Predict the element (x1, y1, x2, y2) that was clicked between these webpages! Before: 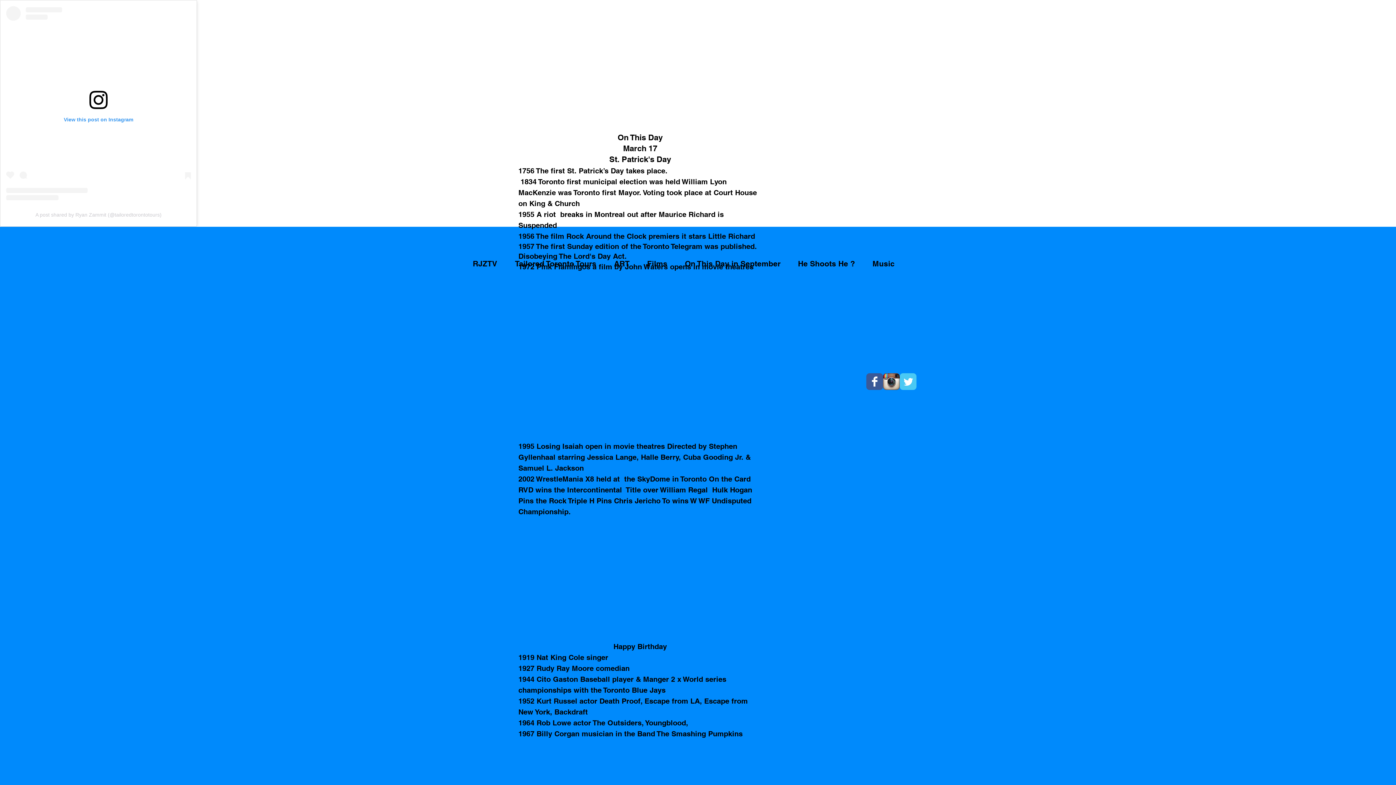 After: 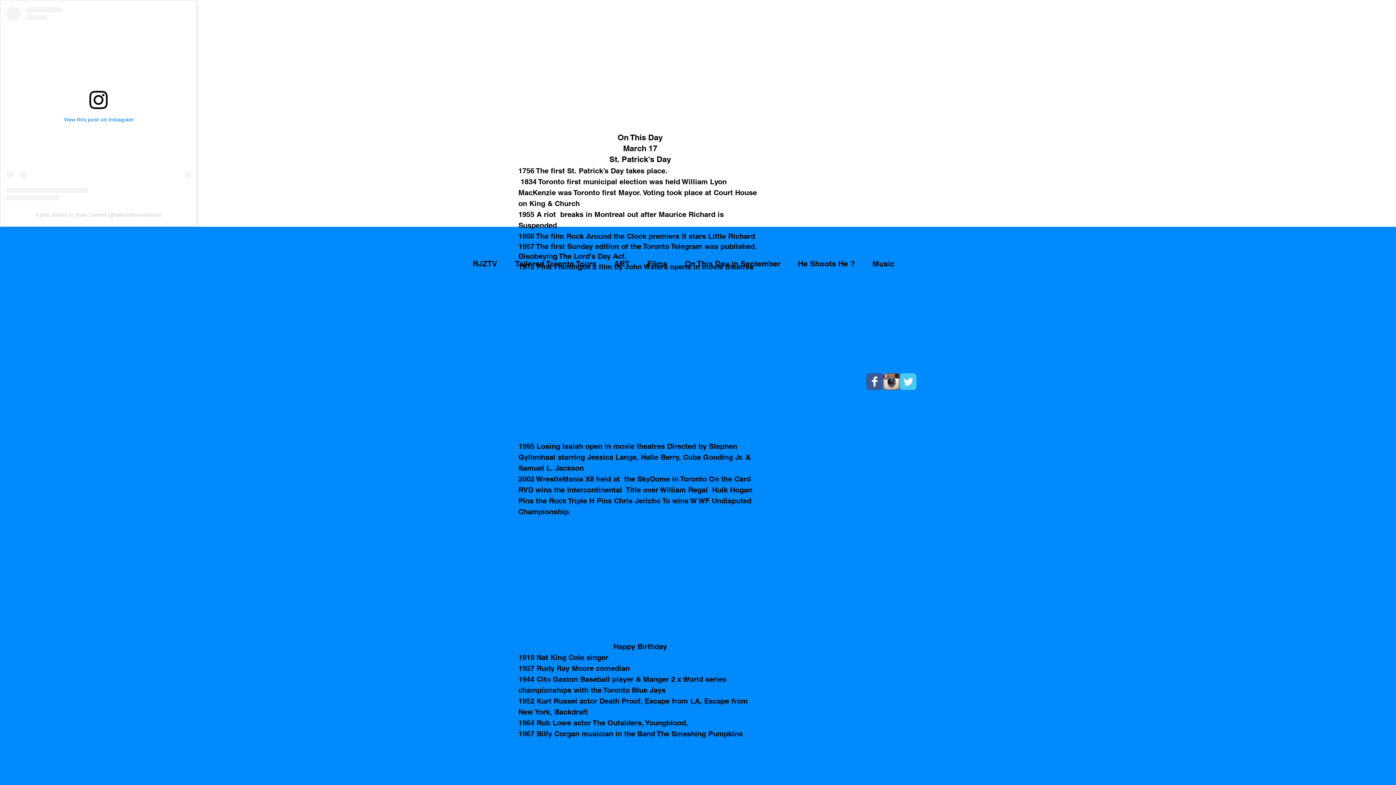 Action: label: A post shared by Ryan Zammit (@tailoredtorontotours) bbox: (35, 211, 161, 217)